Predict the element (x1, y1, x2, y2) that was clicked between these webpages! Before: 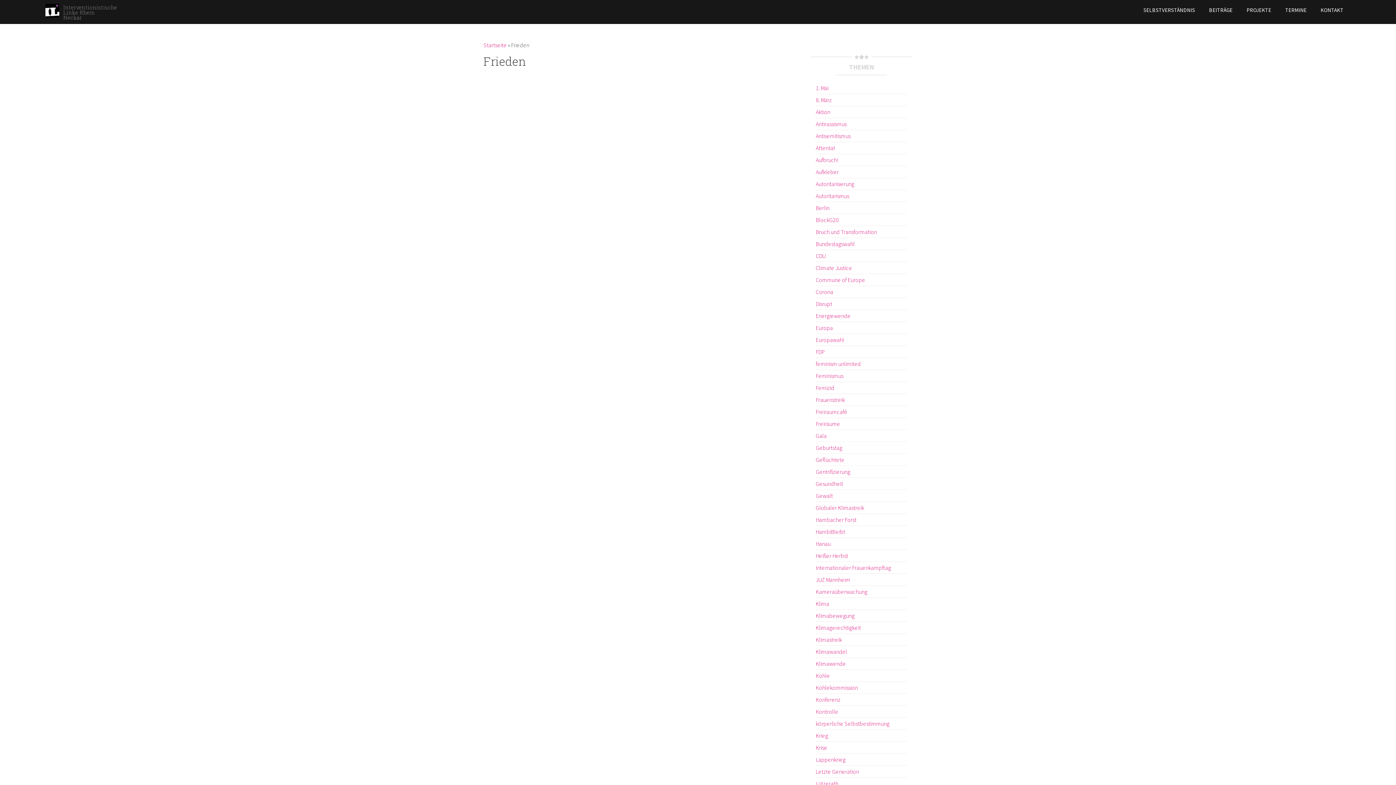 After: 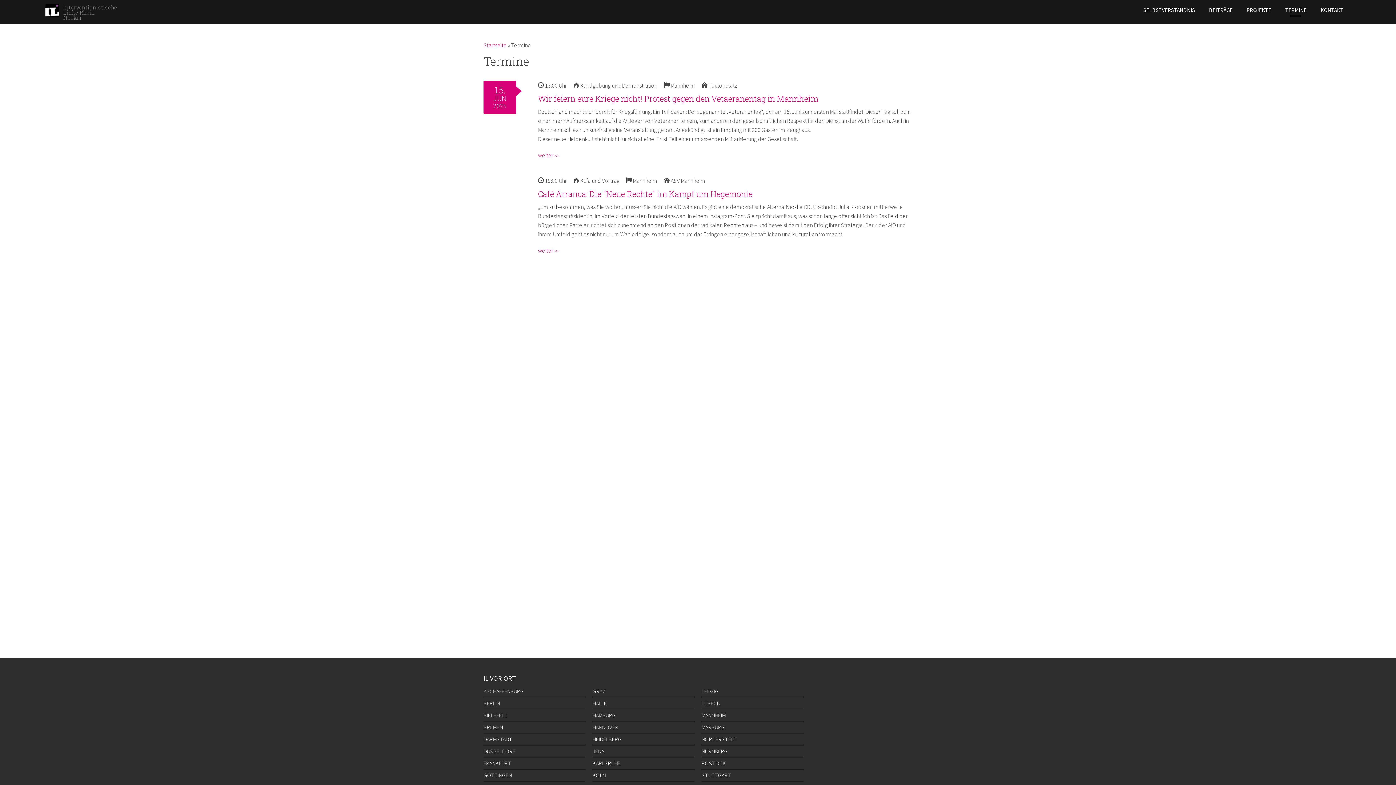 Action: label: TERMINE bbox: (1285, 7, 1306, 12)